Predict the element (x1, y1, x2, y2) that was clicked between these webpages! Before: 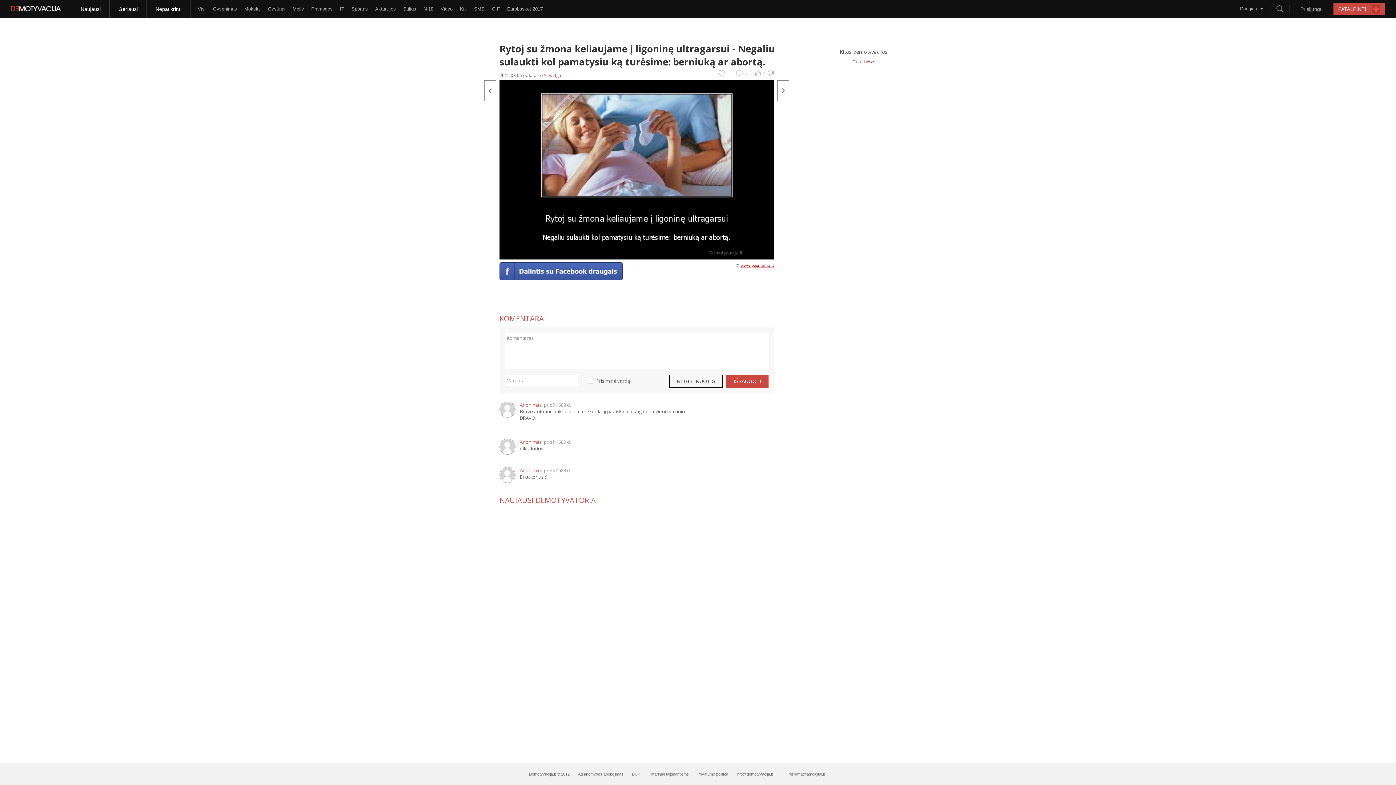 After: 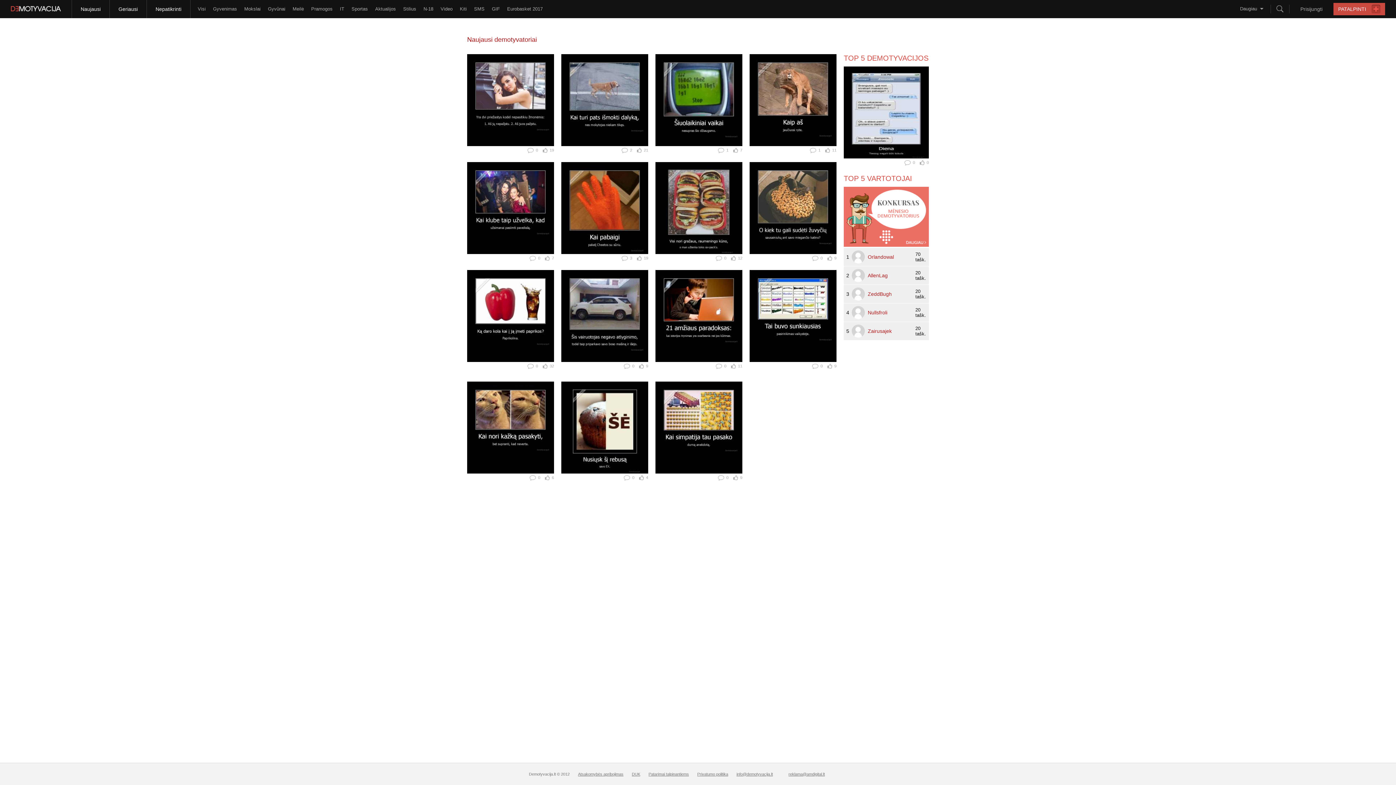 Action: label: Visi bbox: (194, 0, 209, 18)